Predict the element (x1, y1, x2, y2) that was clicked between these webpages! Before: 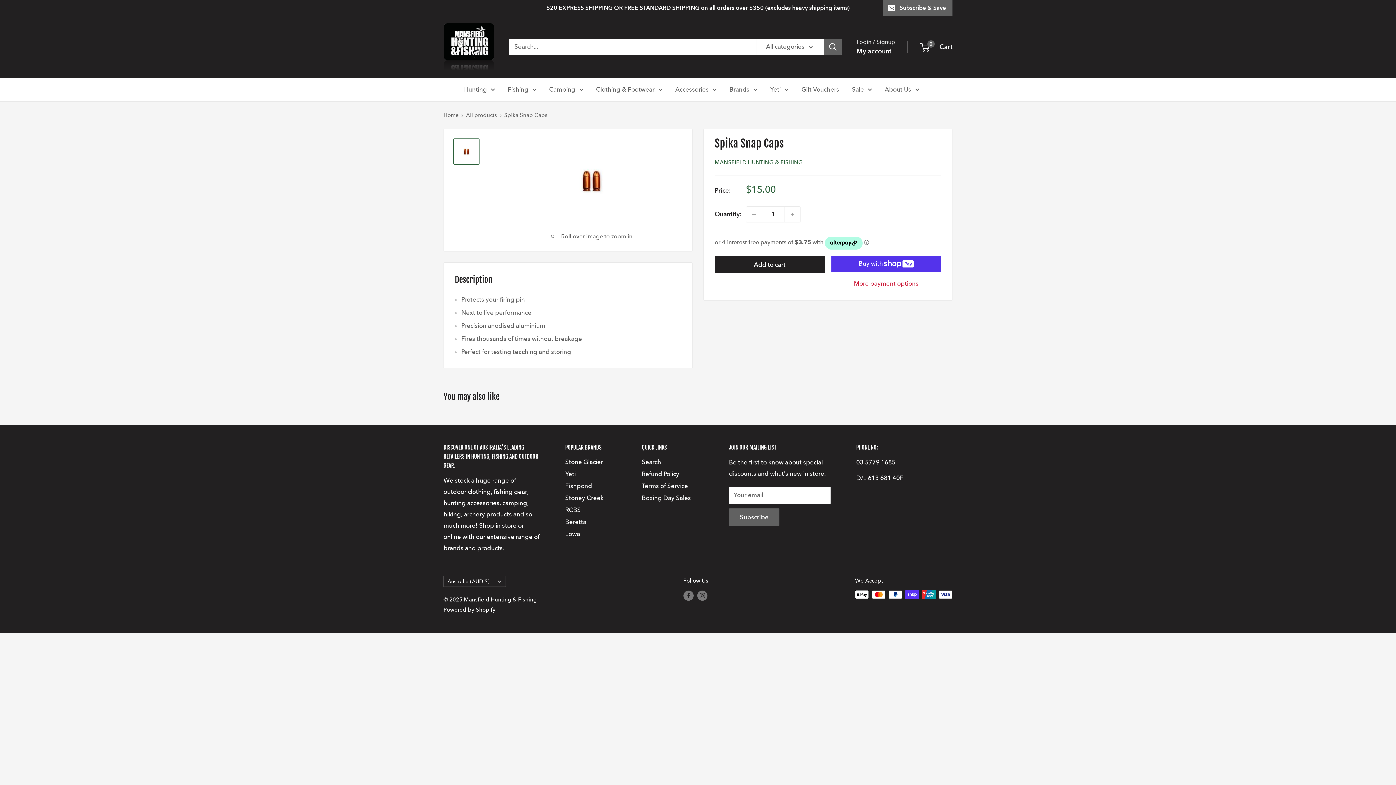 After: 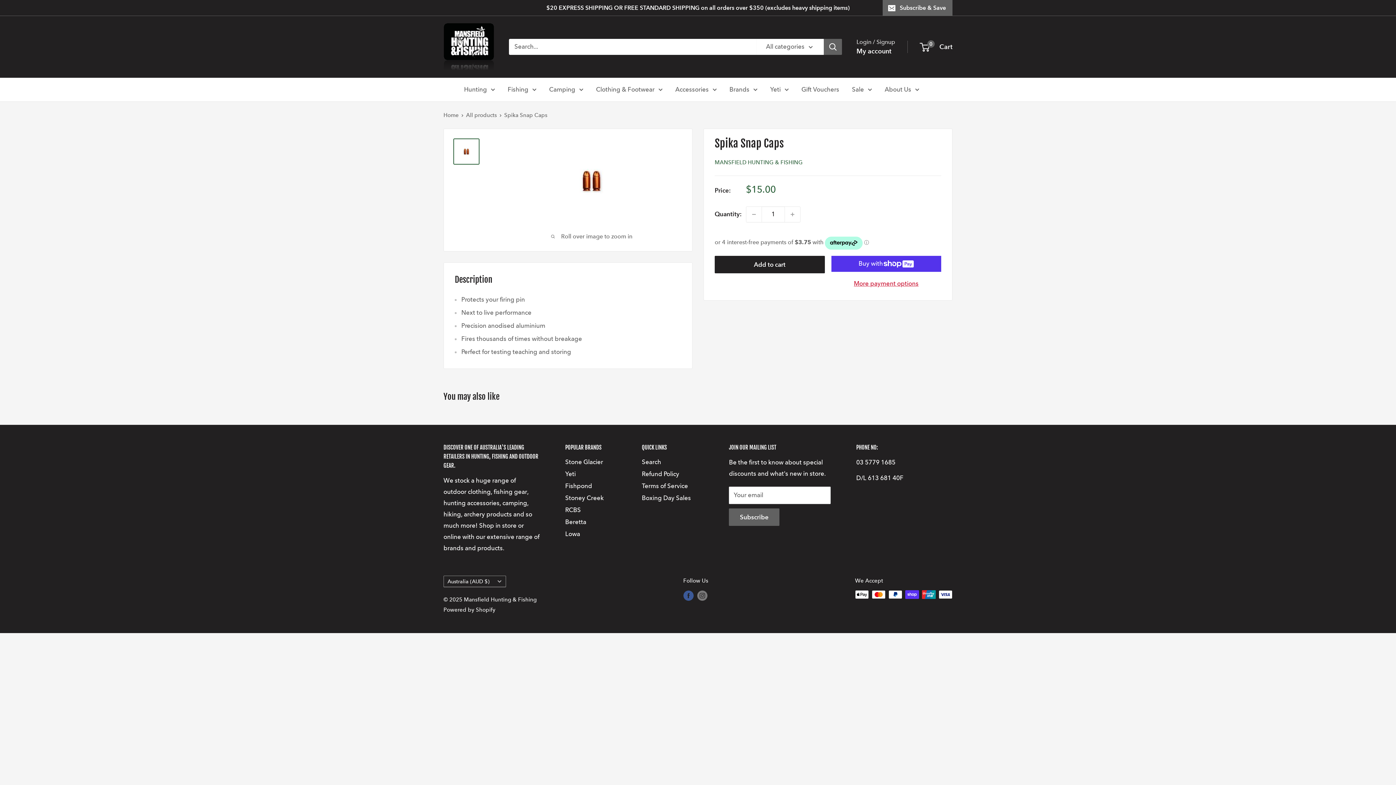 Action: bbox: (683, 590, 693, 601) label: Follow us on Facebook